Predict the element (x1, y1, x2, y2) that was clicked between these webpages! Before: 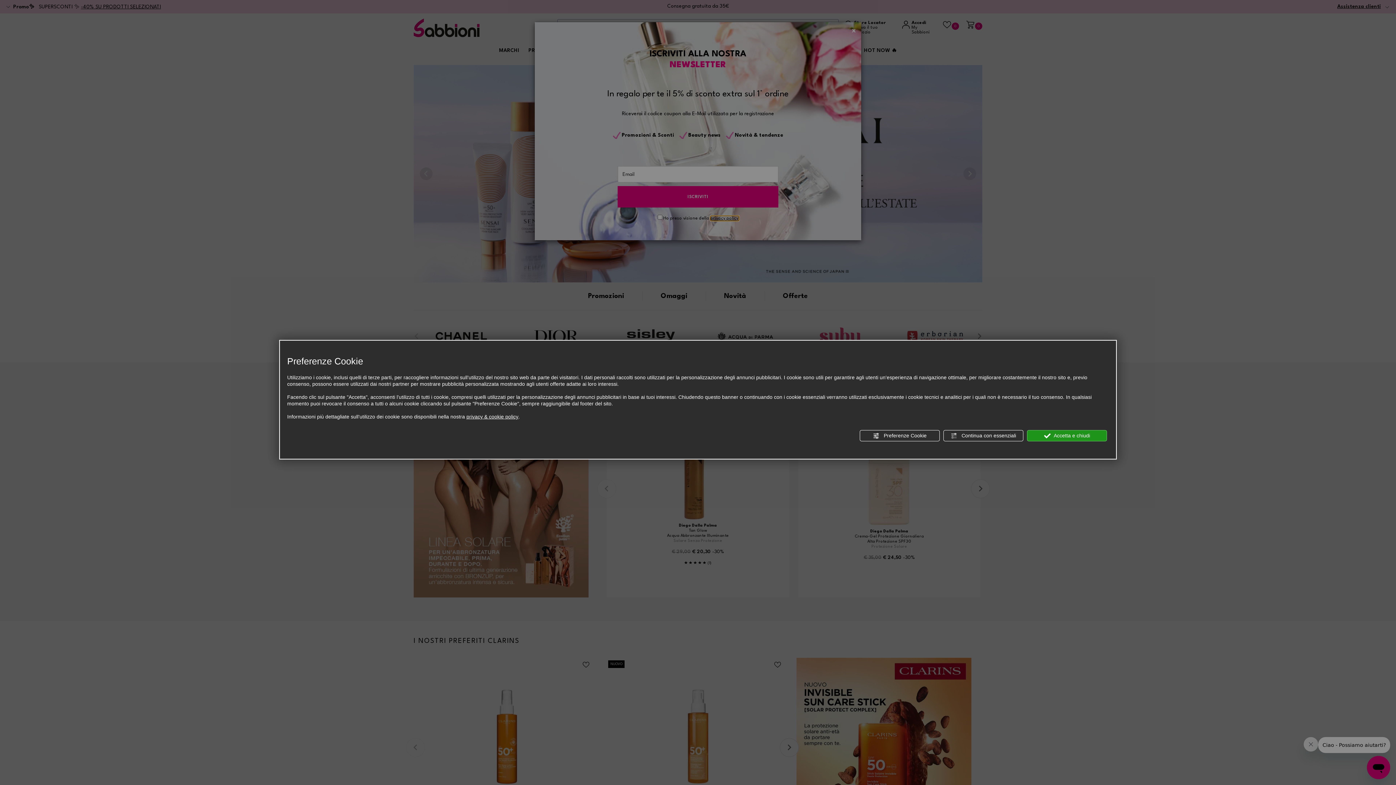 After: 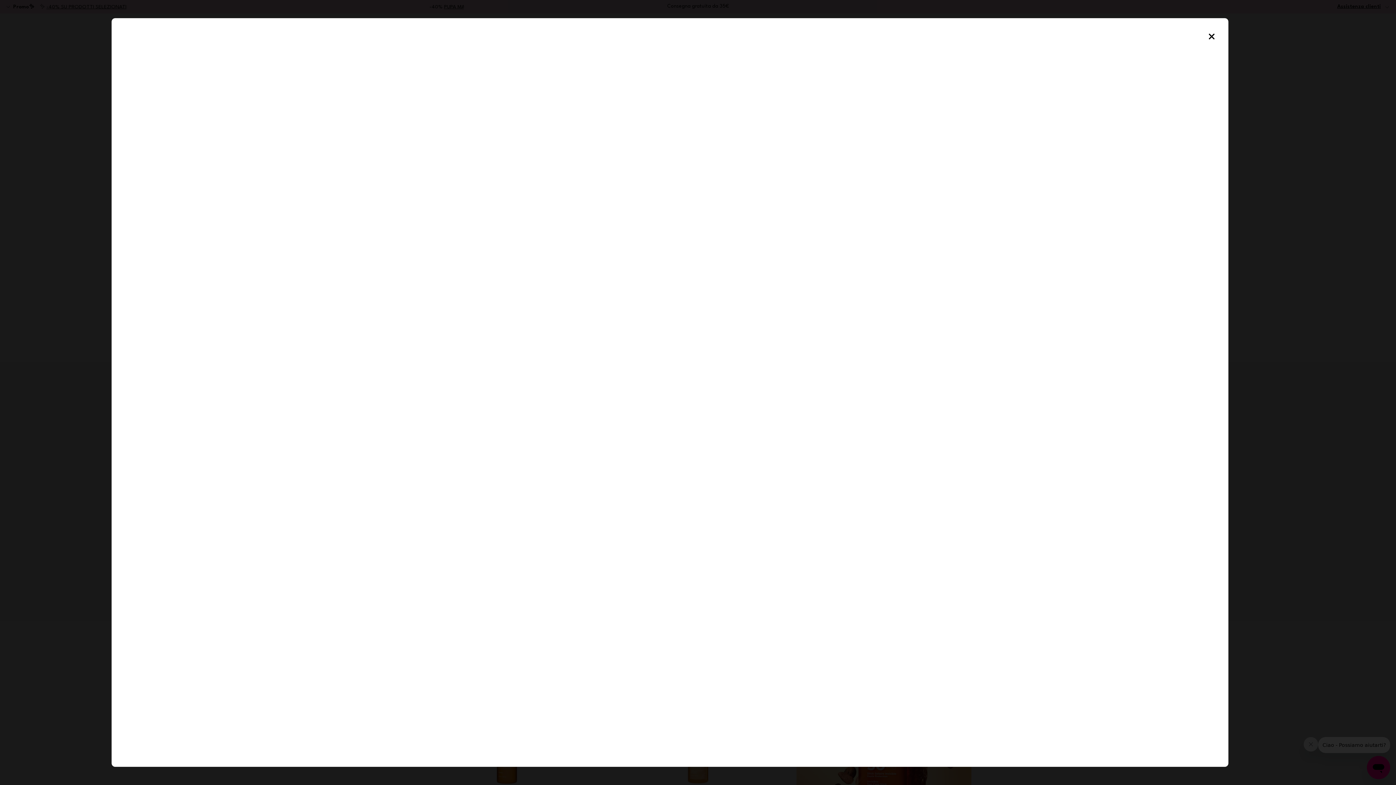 Action: bbox: (466, 413, 518, 420) label: privacy & cookie policy